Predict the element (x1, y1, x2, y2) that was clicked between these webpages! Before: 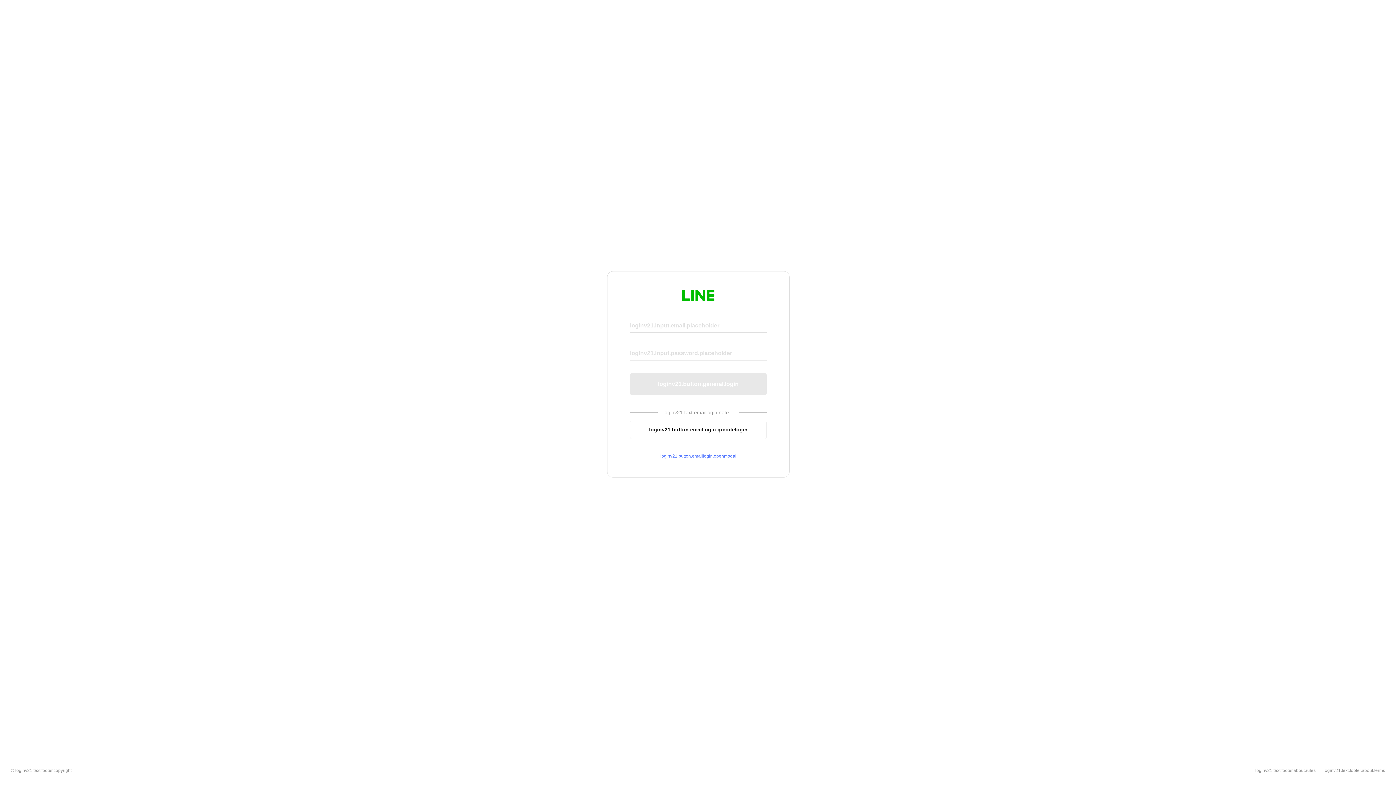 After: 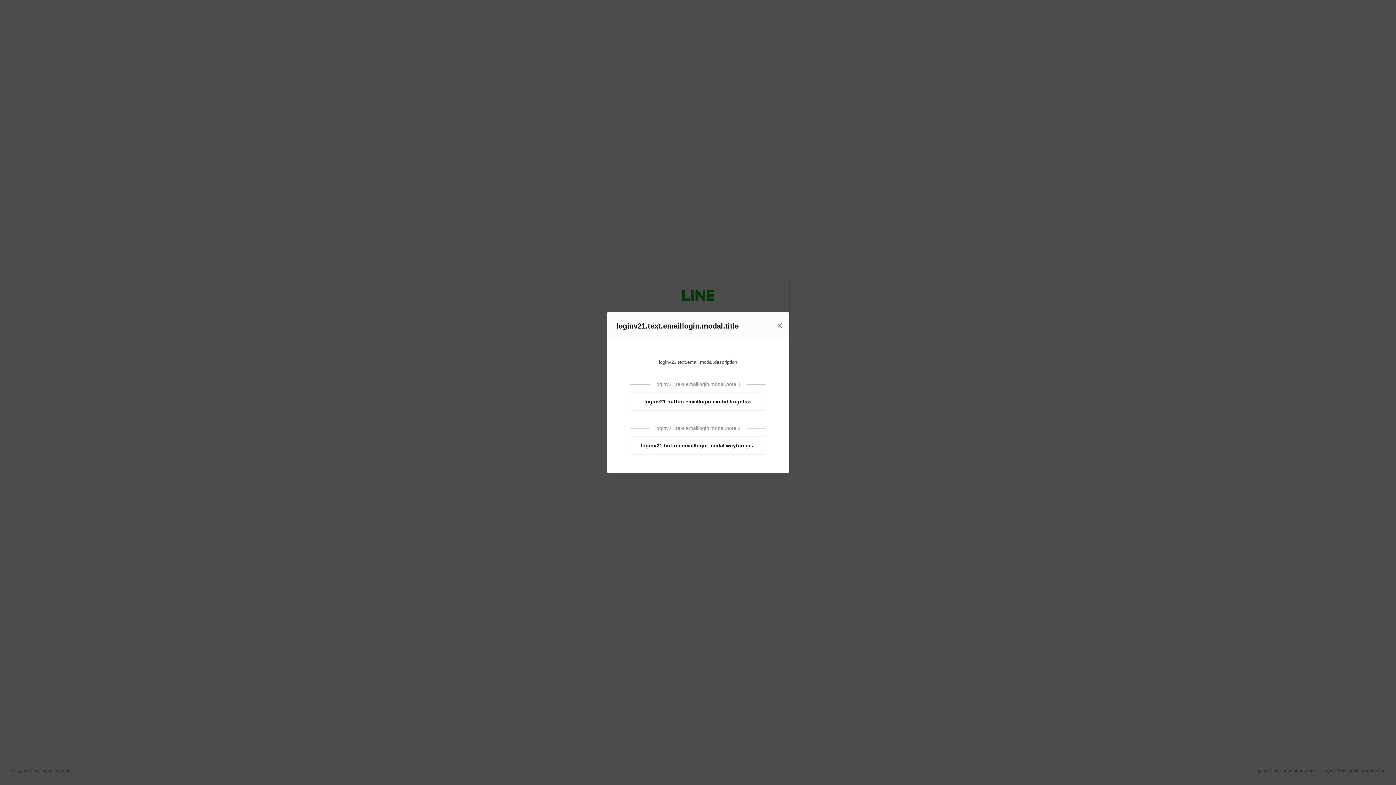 Action: label: loginv21.button.emaillogin.openmodal bbox: (630, 453, 766, 459)